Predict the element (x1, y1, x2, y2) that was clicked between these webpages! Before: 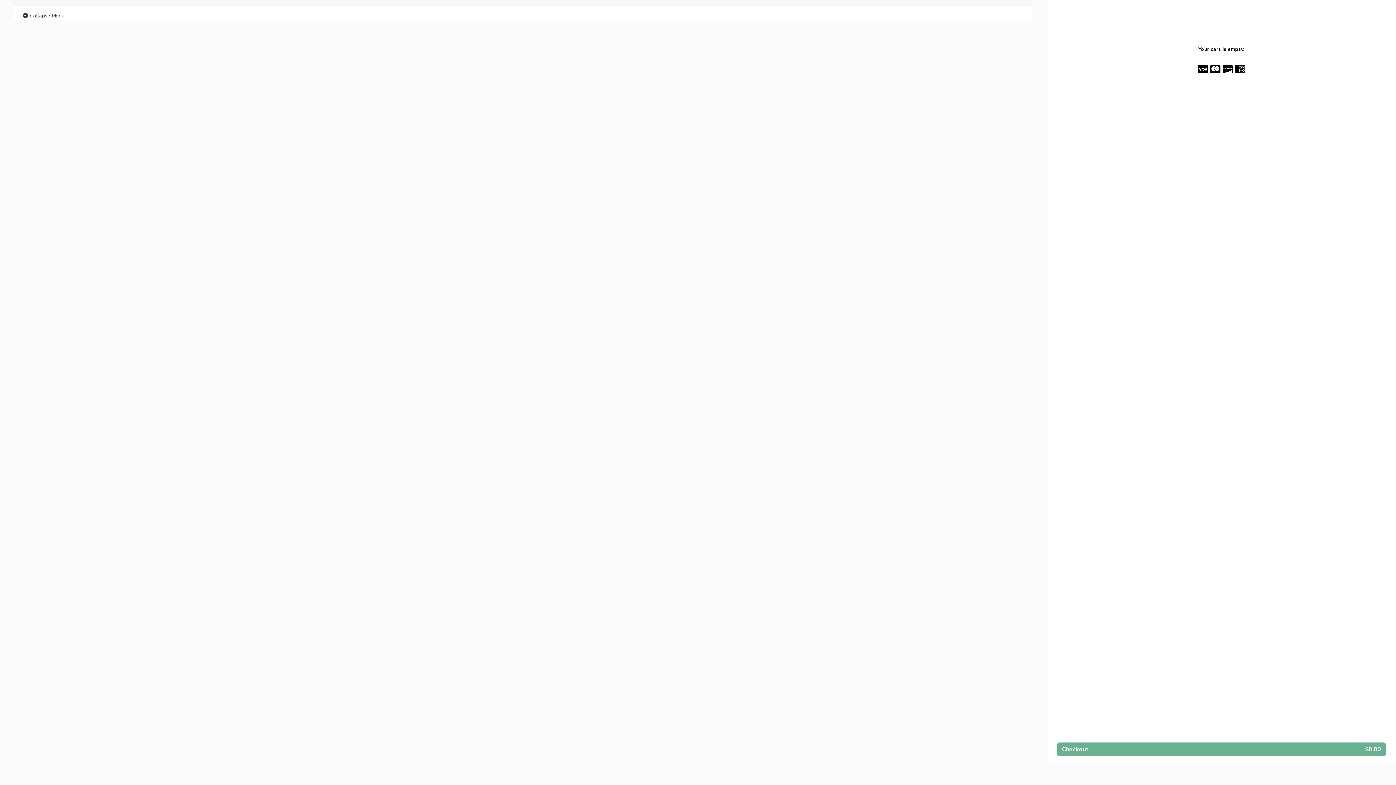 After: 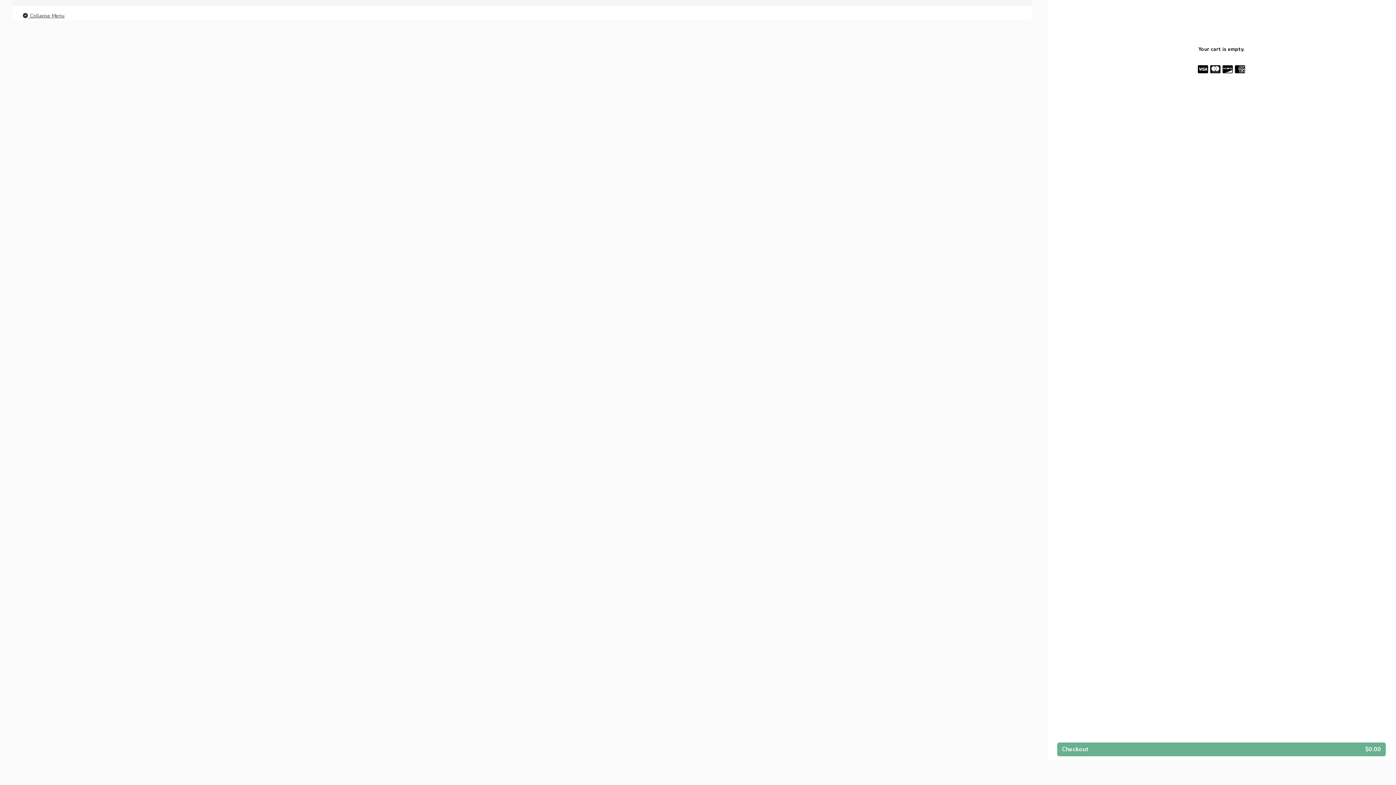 Action: bbox: (21, 11, 64, 20) label:  Collapse Menu